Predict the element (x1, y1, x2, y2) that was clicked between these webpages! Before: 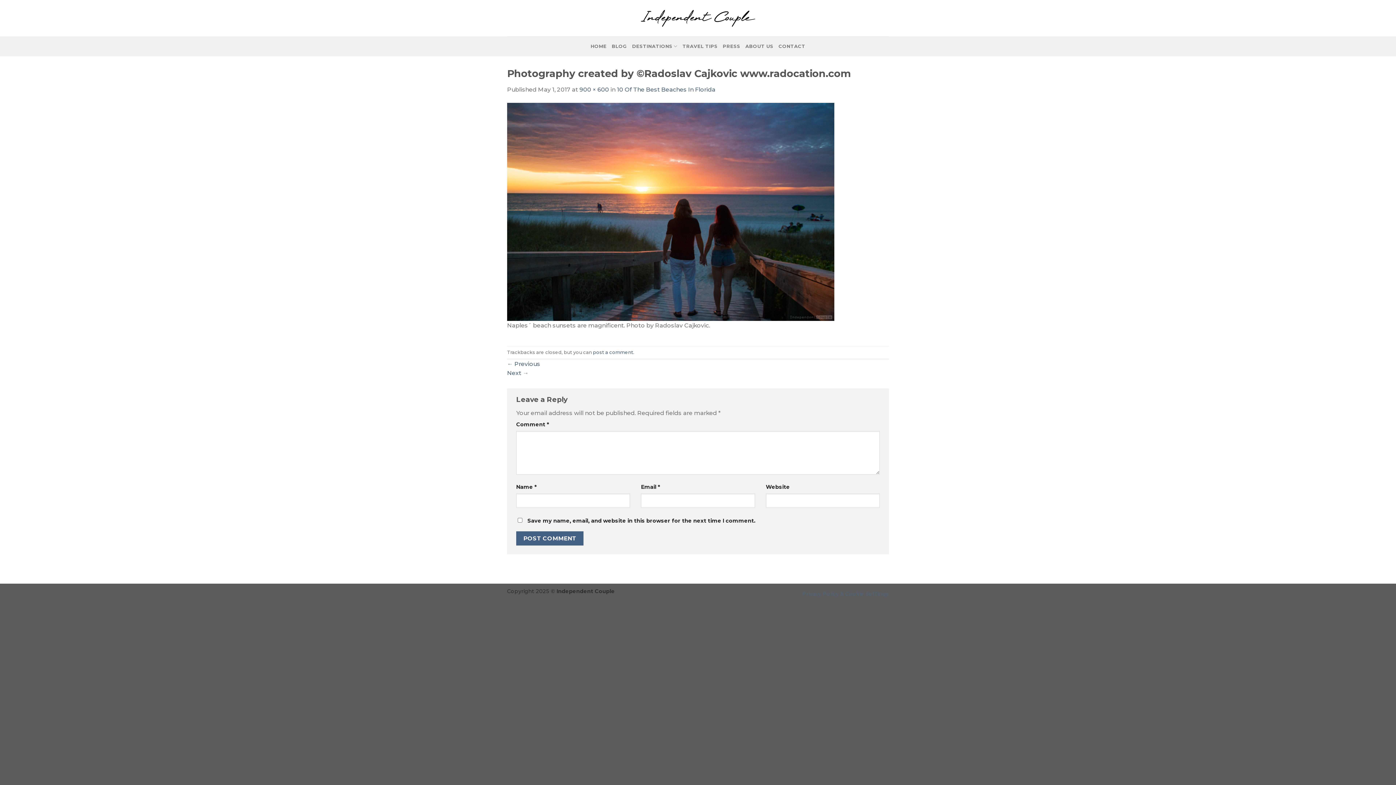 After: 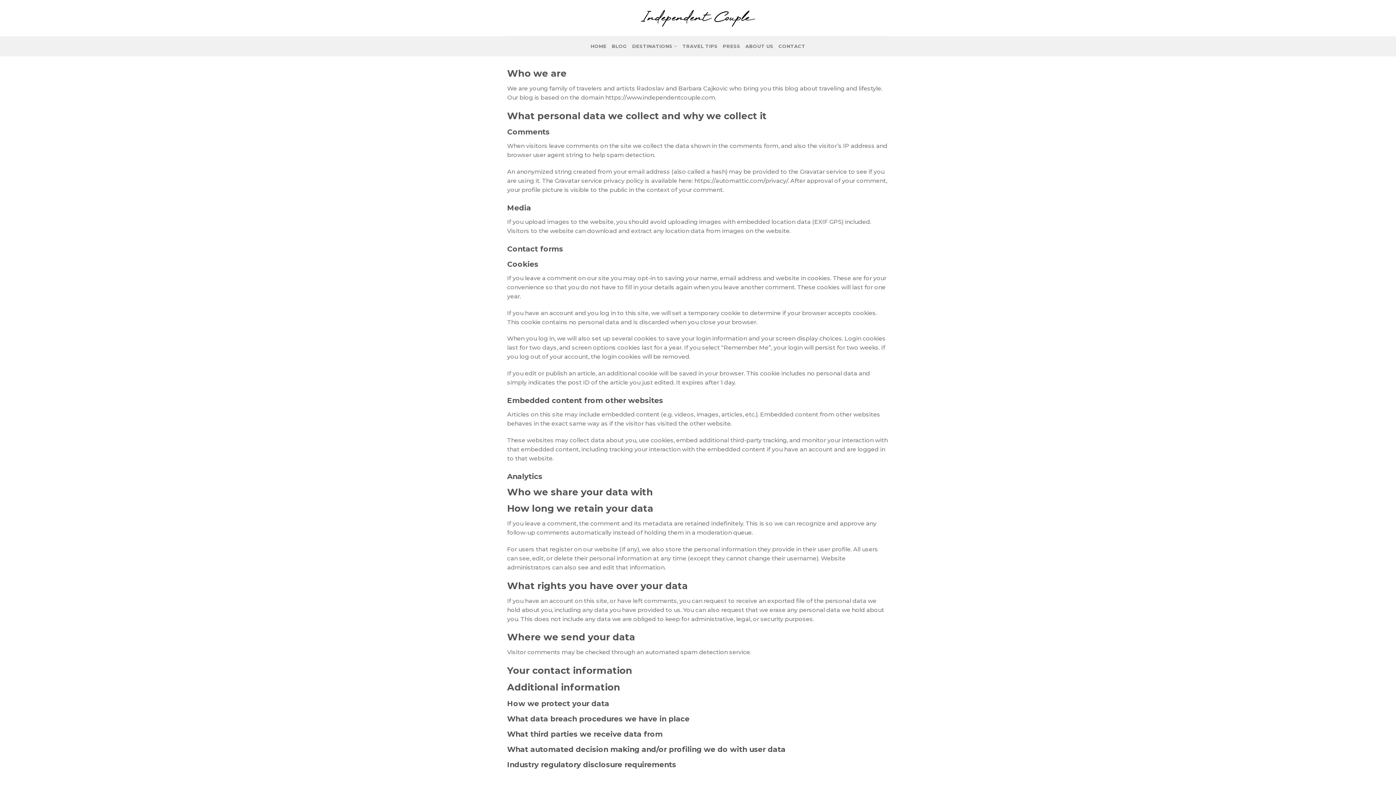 Action: bbox: (802, 591, 889, 597) label: Privacy Policy & Cookie Settings